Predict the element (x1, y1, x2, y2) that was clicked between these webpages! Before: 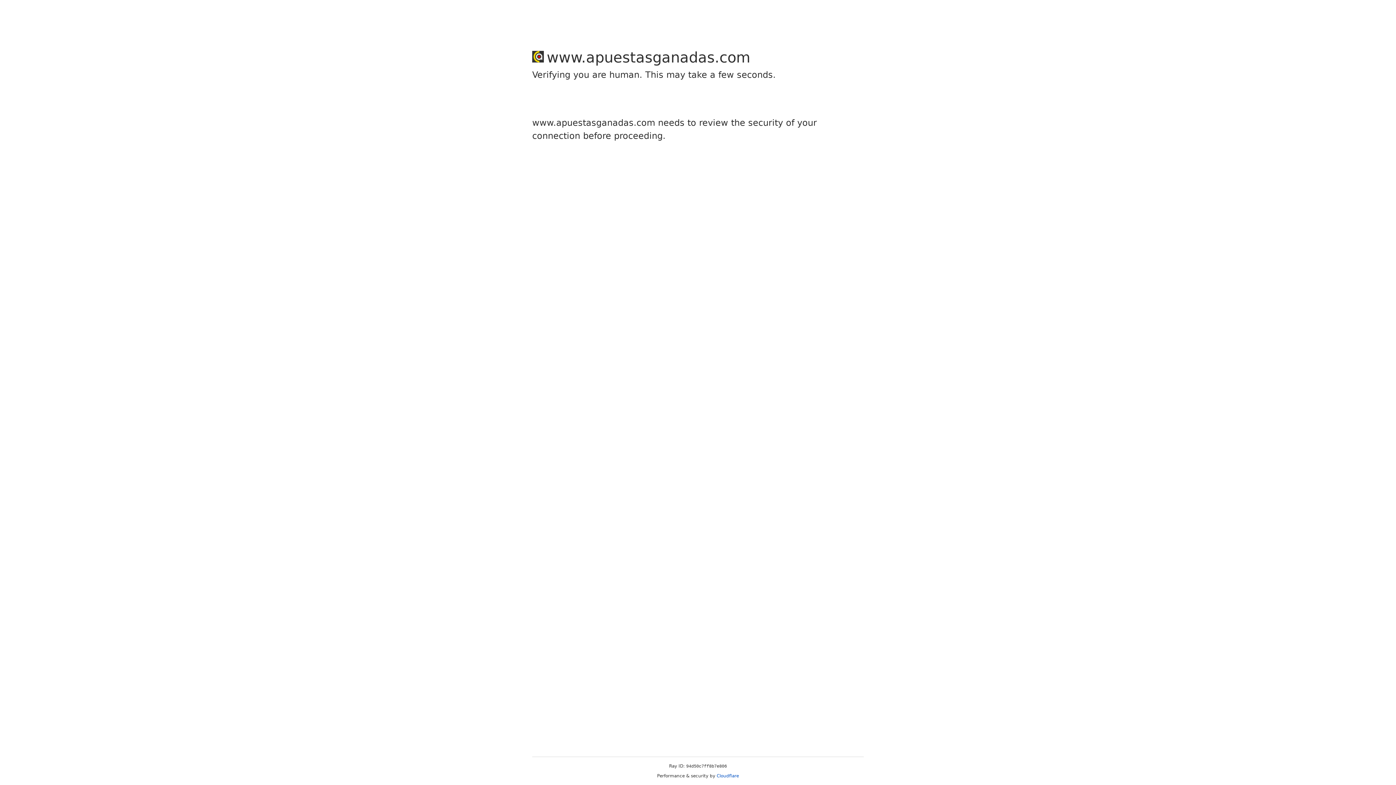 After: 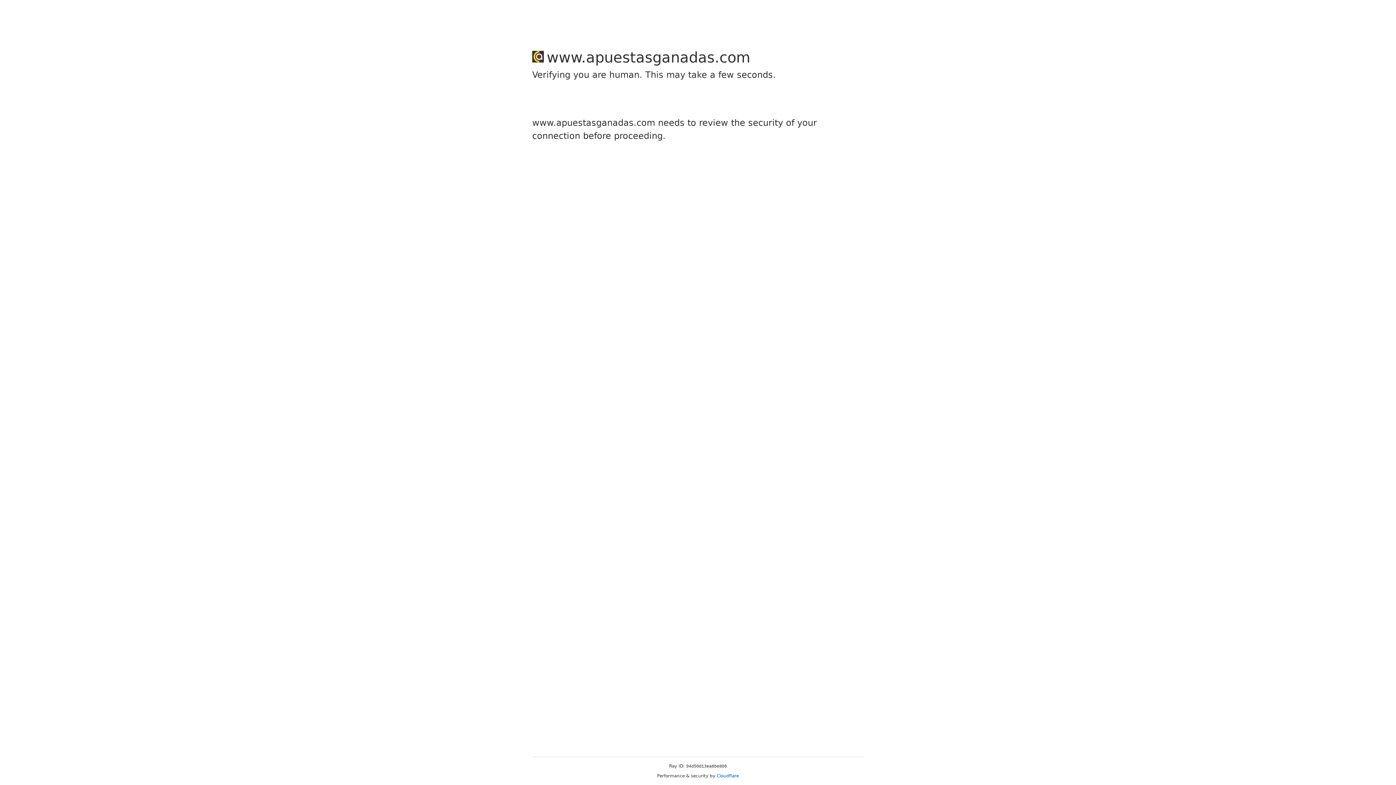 Action: label: Cloudflare bbox: (716, 773, 739, 778)